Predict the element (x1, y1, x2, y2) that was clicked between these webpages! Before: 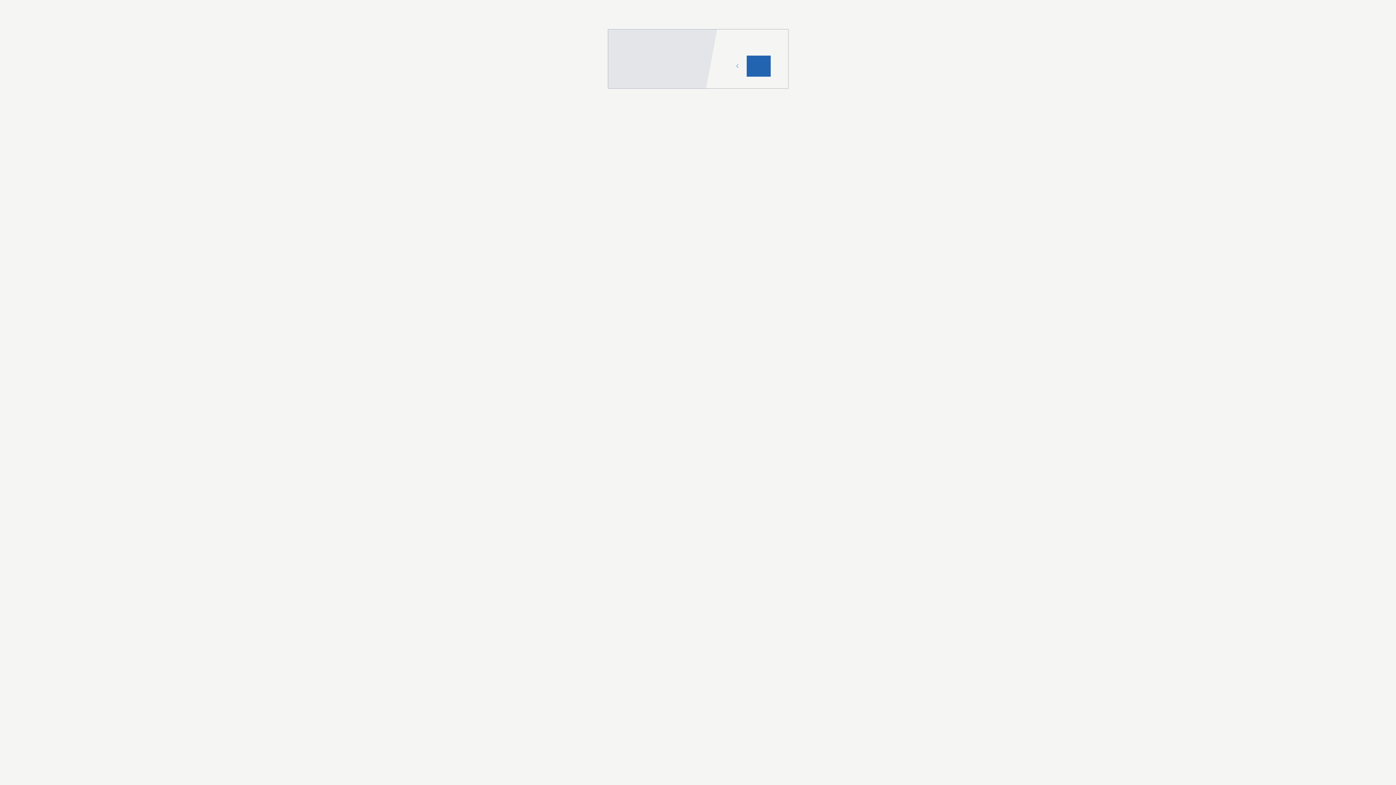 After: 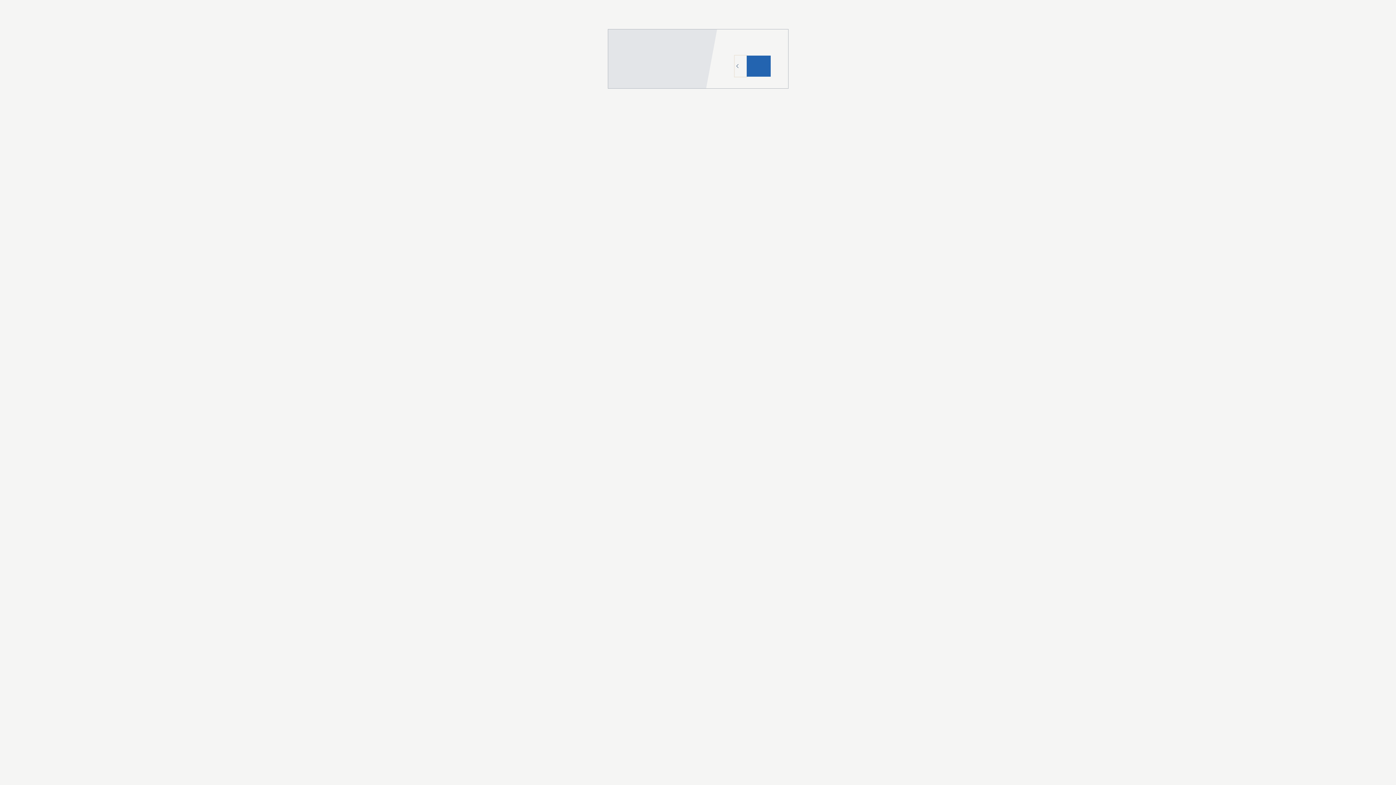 Action: bbox: (734, 55, 746, 76)